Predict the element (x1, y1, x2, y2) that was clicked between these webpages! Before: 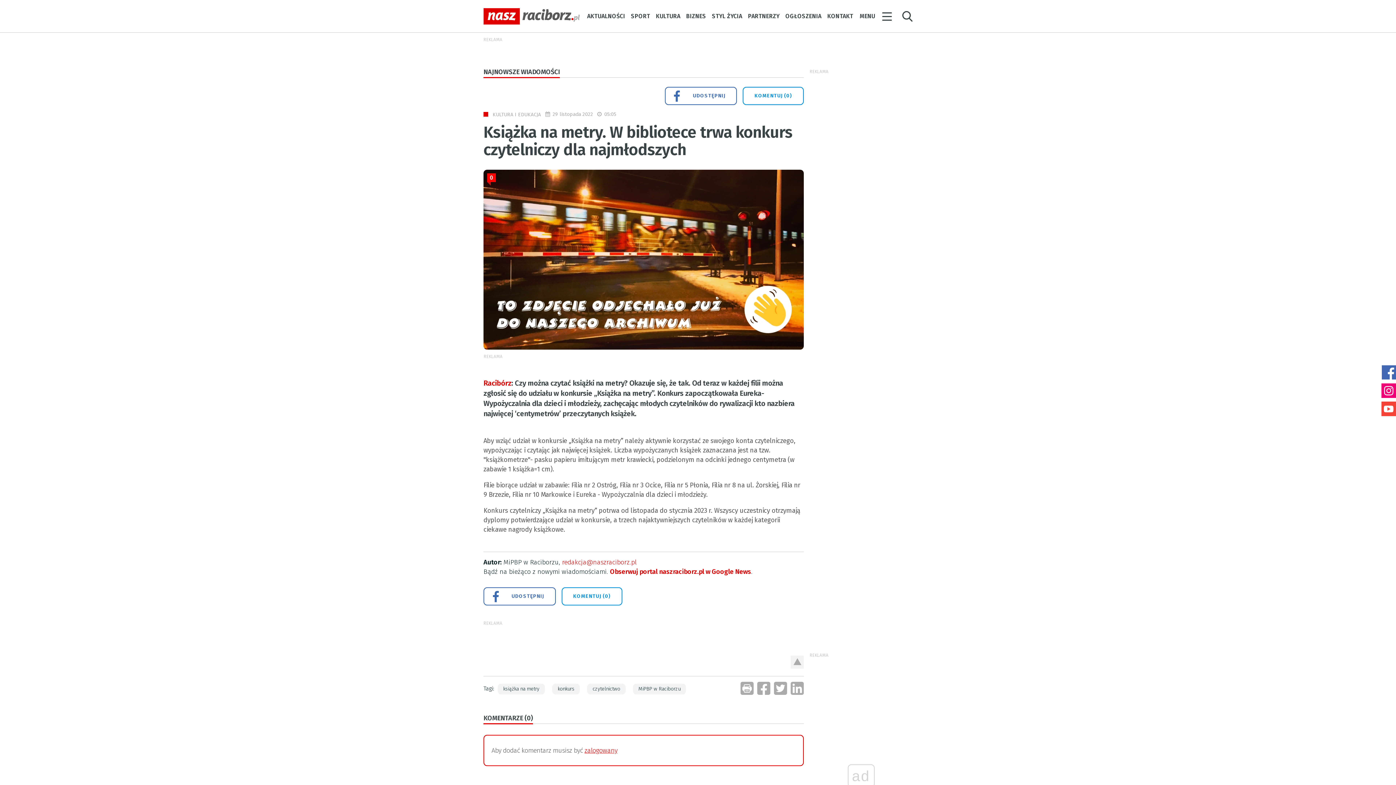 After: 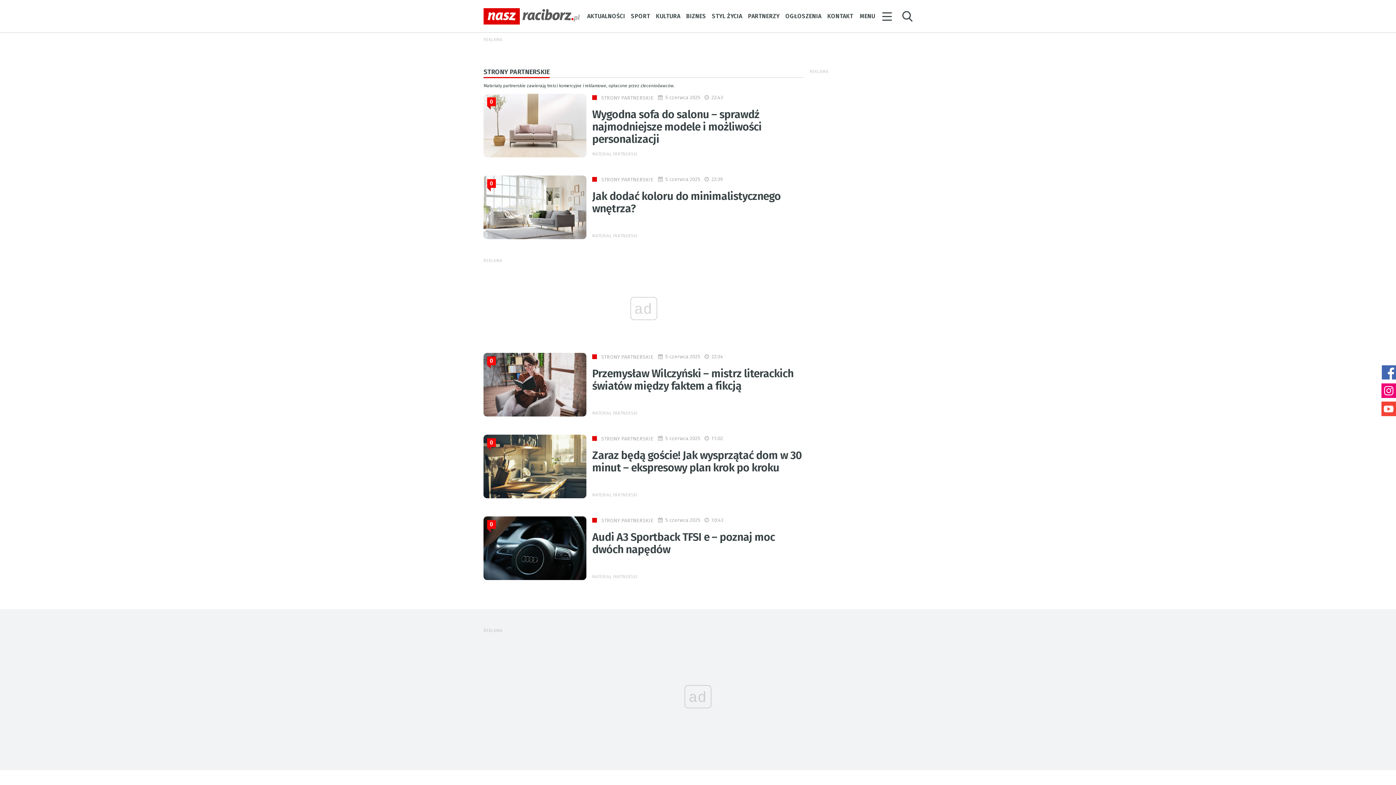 Action: label: PARTNERZY bbox: (748, 10, 779, 21)